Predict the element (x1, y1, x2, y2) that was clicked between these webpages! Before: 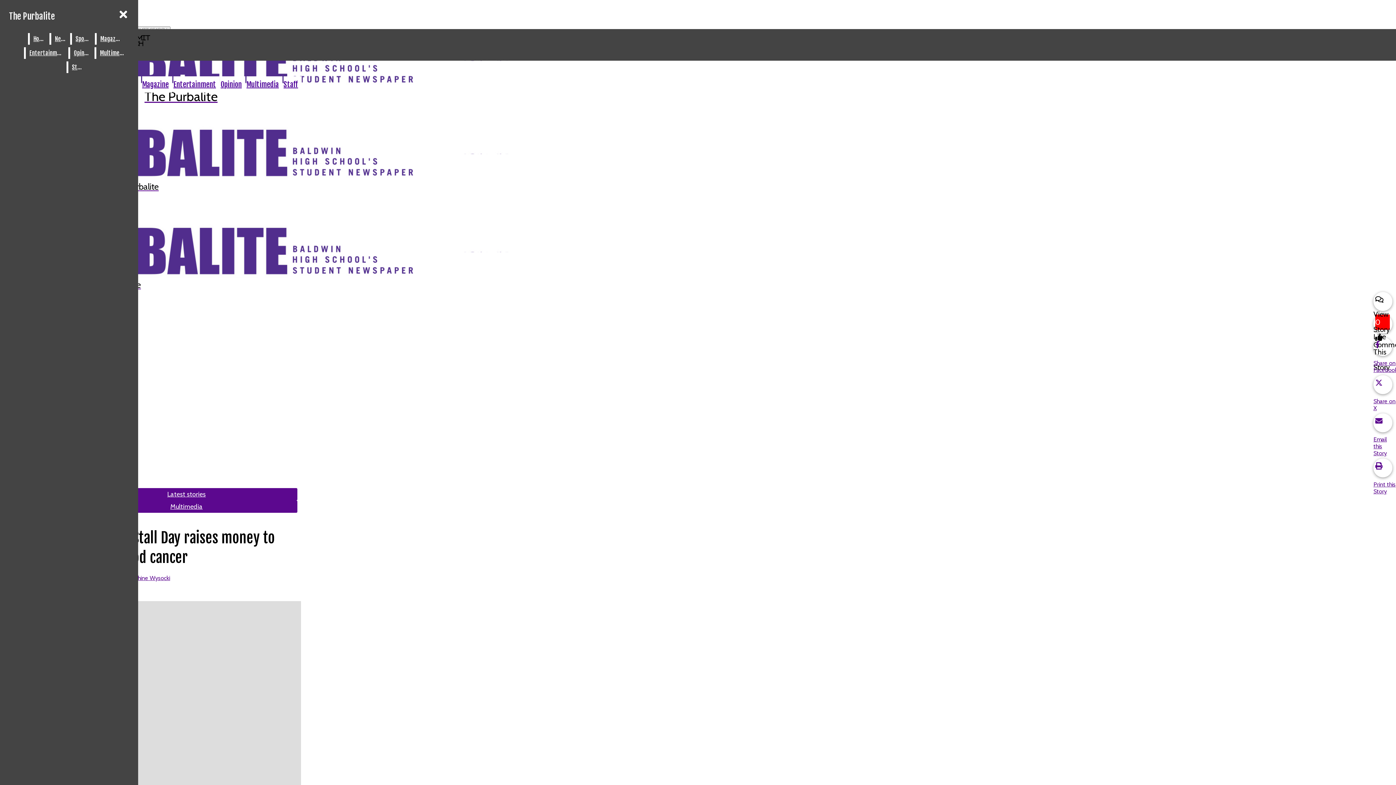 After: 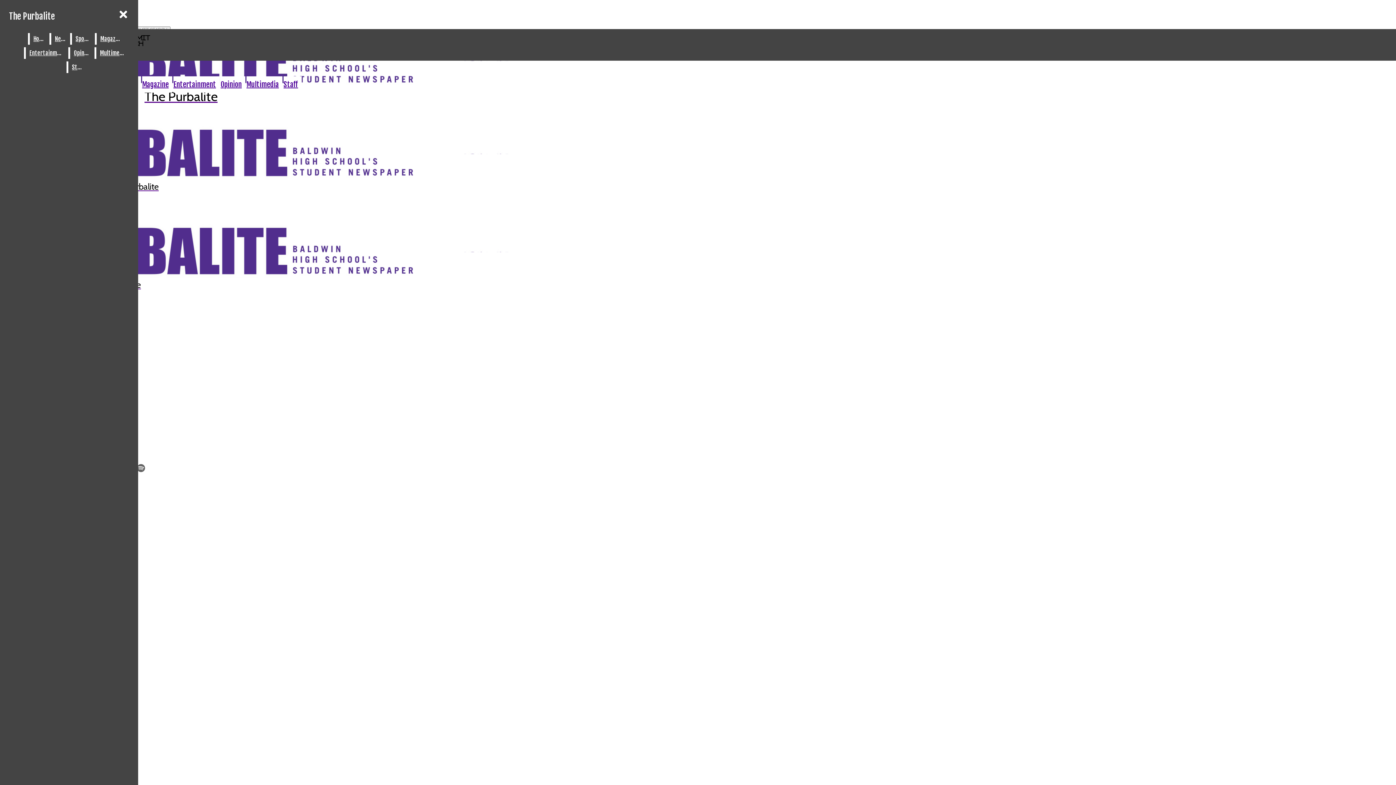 Action: bbox: (246, 80, 278, 89) label: Multimedia